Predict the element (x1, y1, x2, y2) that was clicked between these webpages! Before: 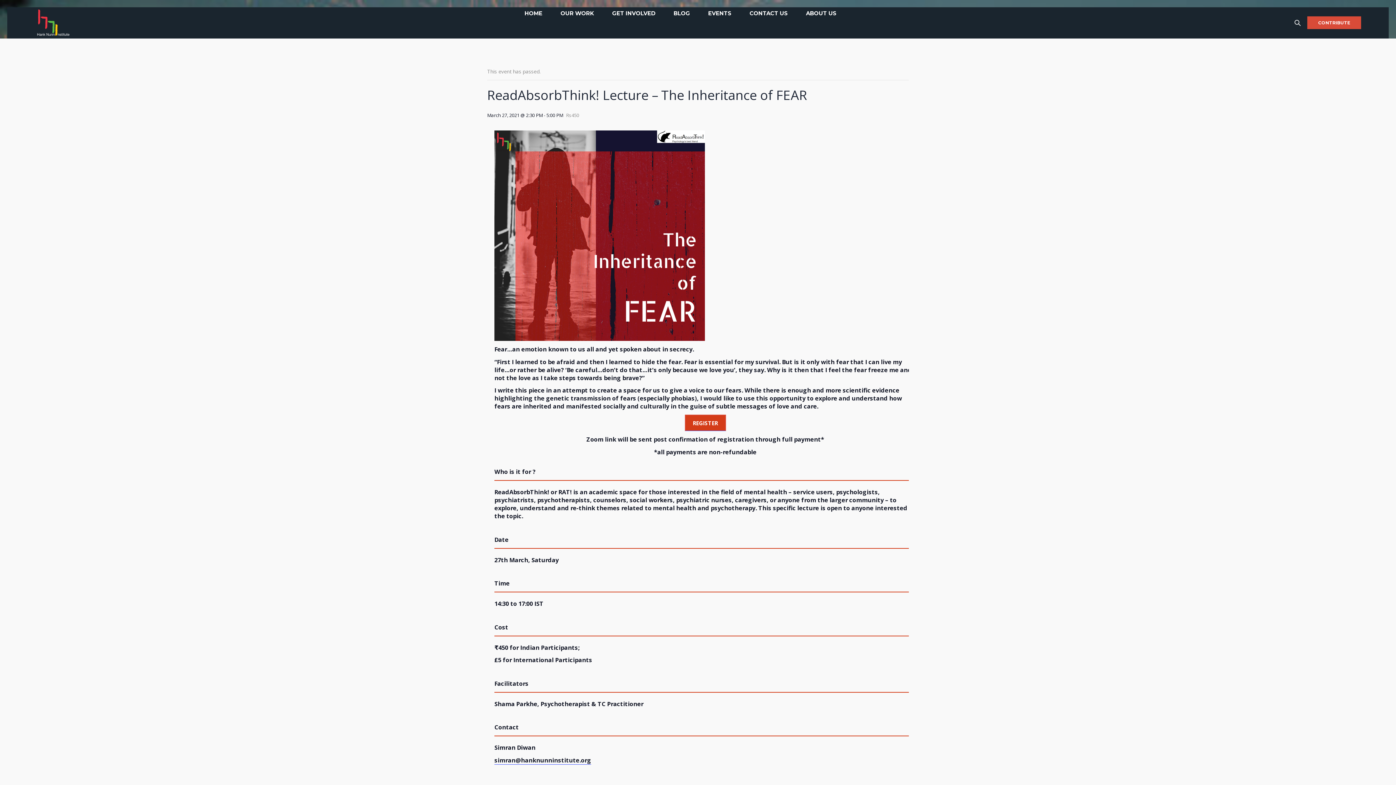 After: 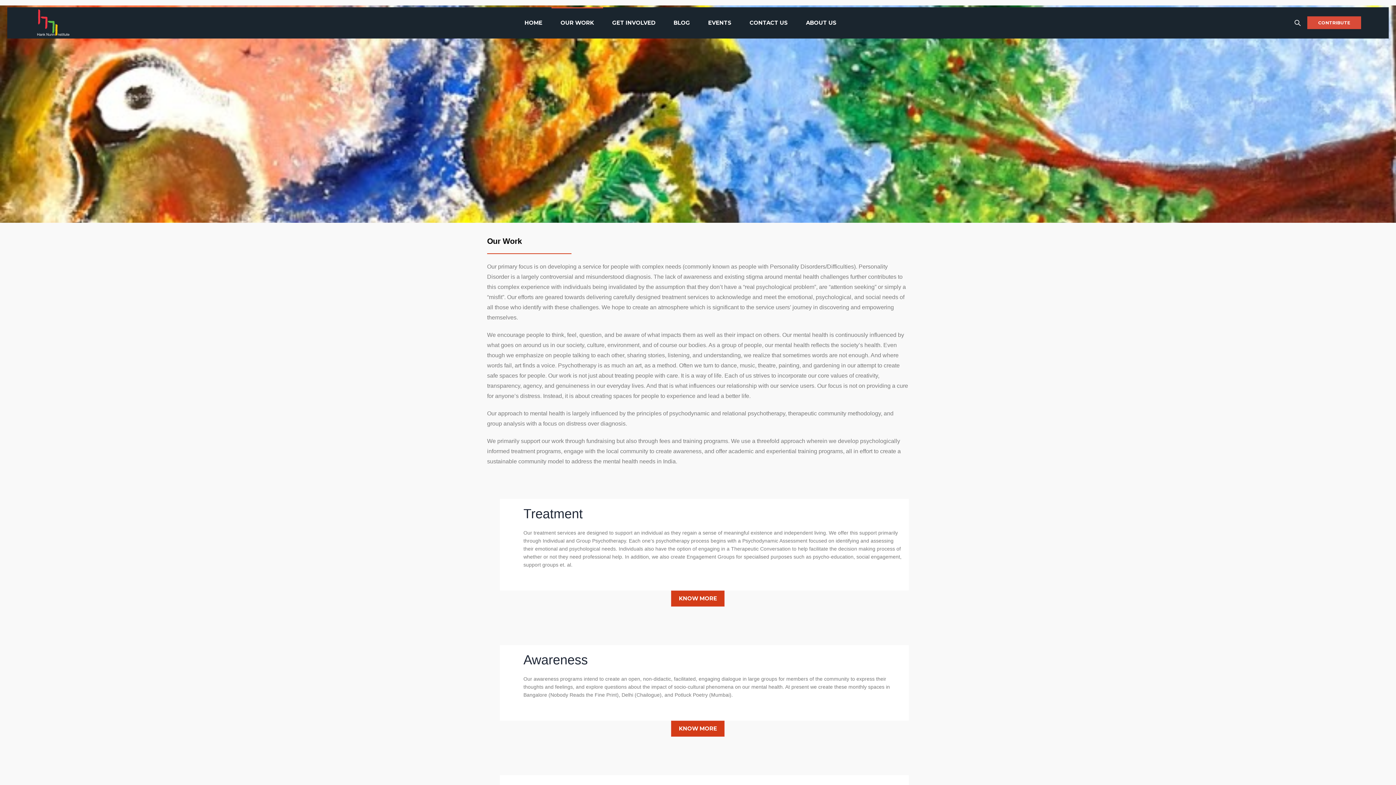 Action: bbox: (551, 7, 603, 38) label: OUR WORK